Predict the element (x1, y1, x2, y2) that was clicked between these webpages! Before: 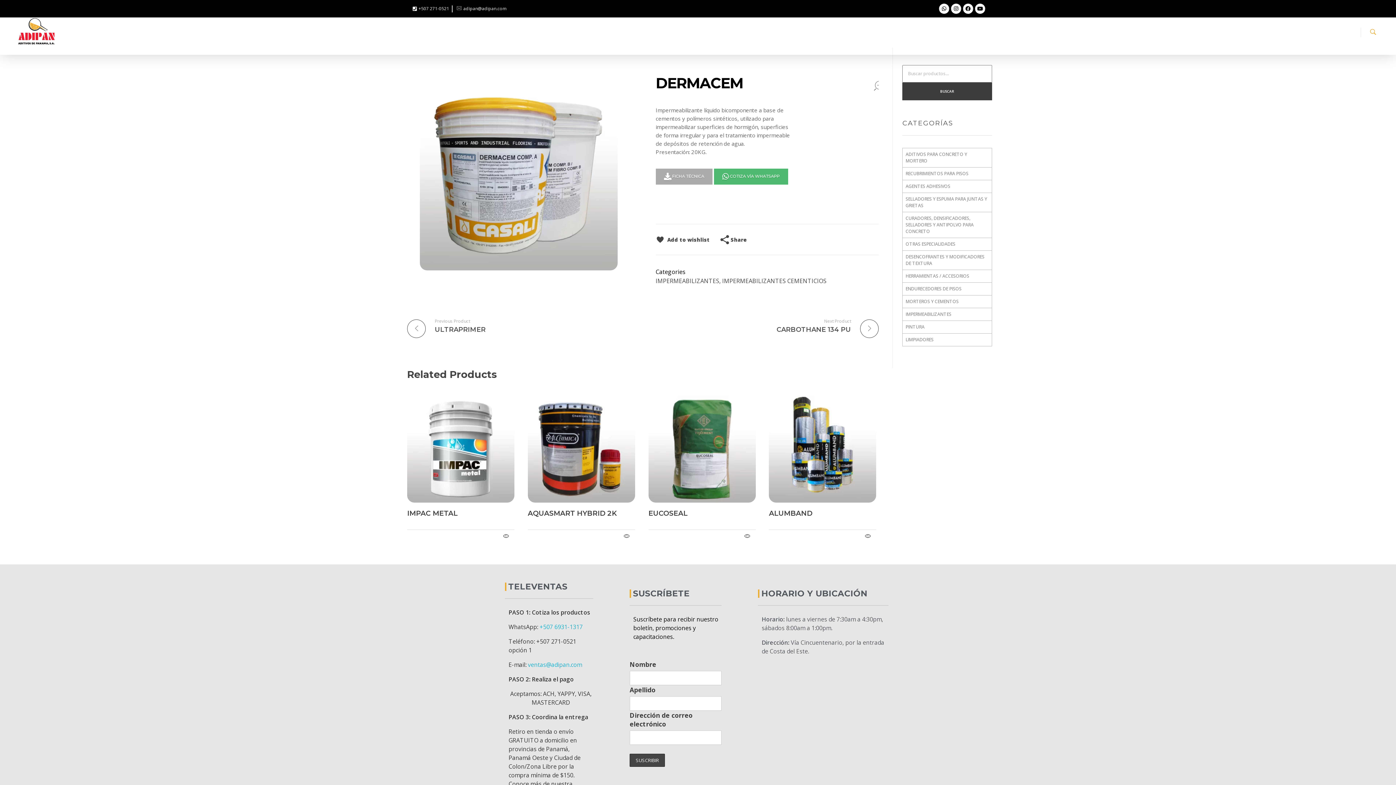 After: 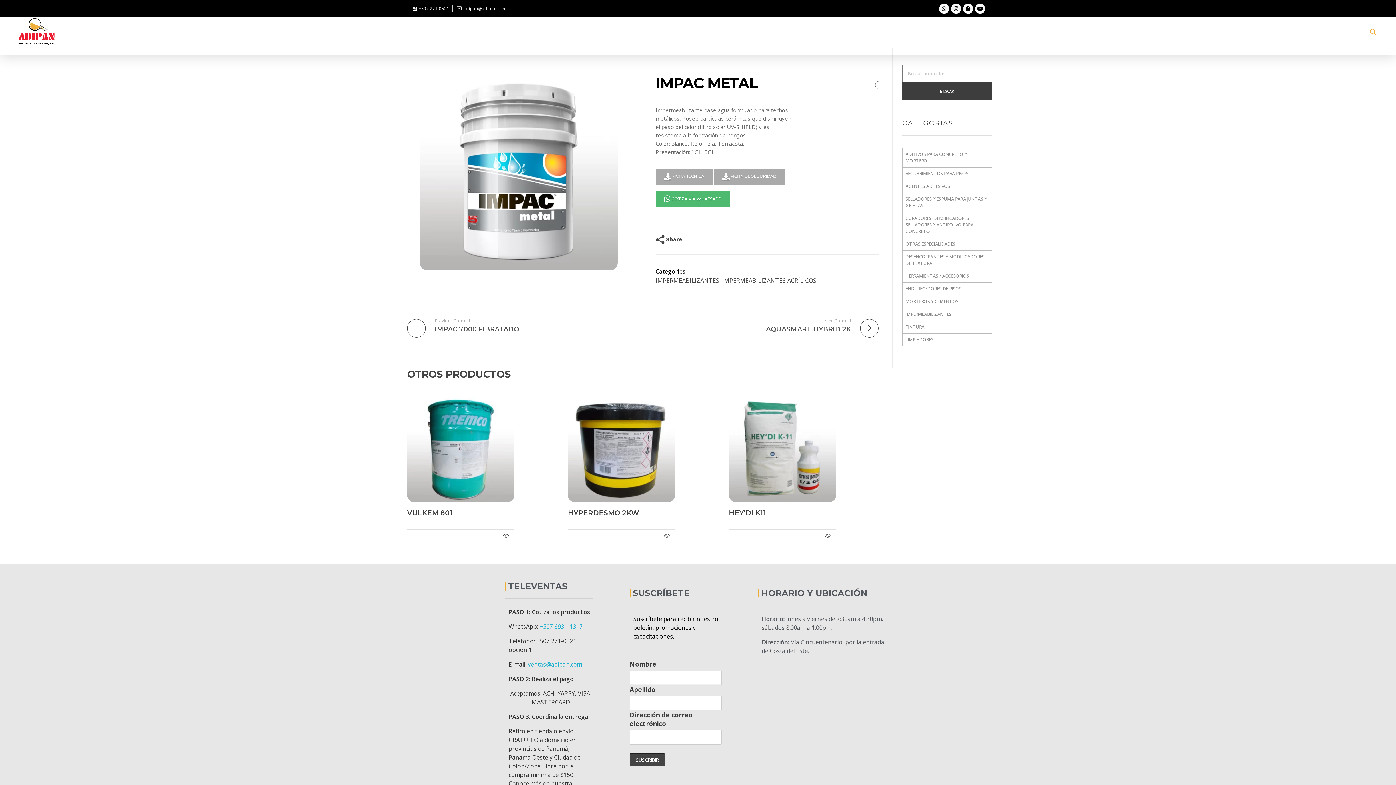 Action: bbox: (407, 395, 514, 503)